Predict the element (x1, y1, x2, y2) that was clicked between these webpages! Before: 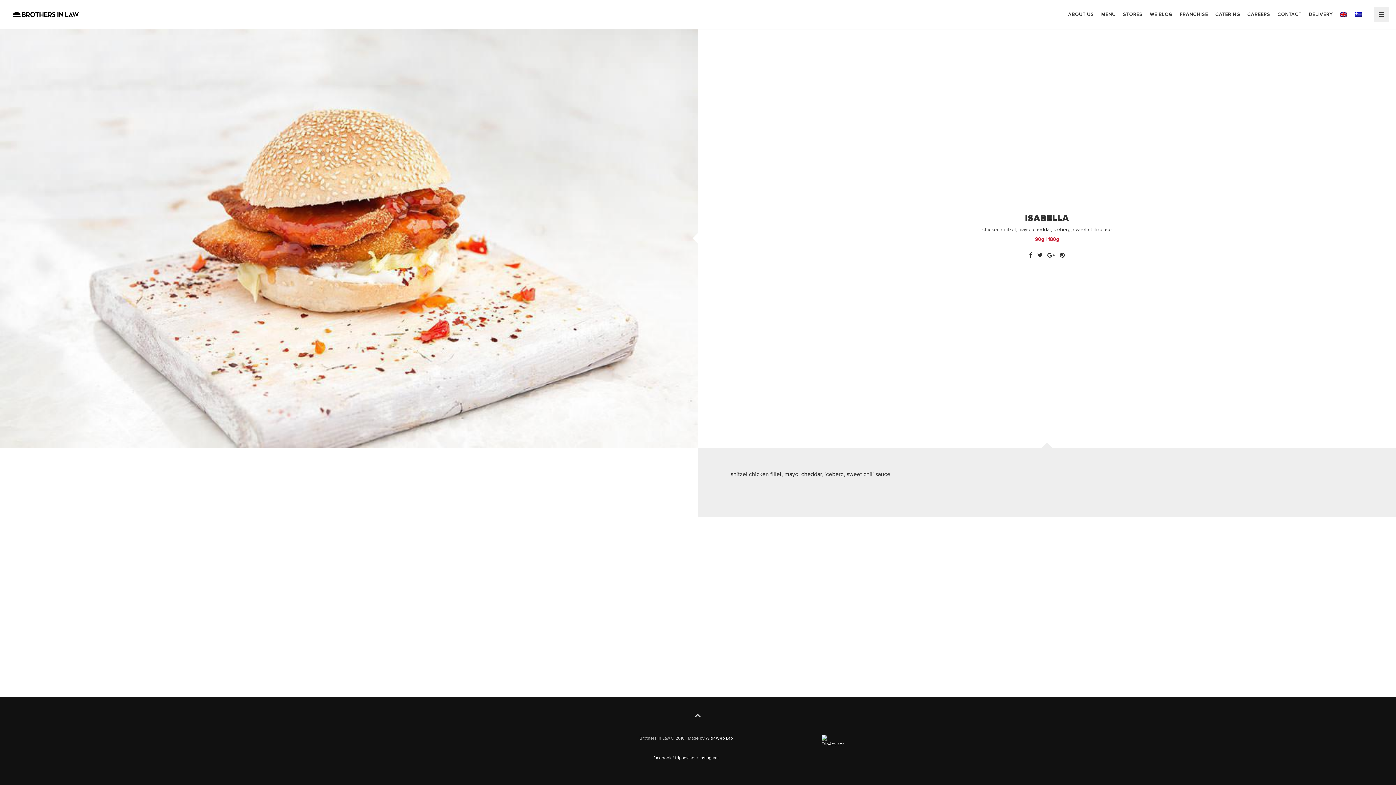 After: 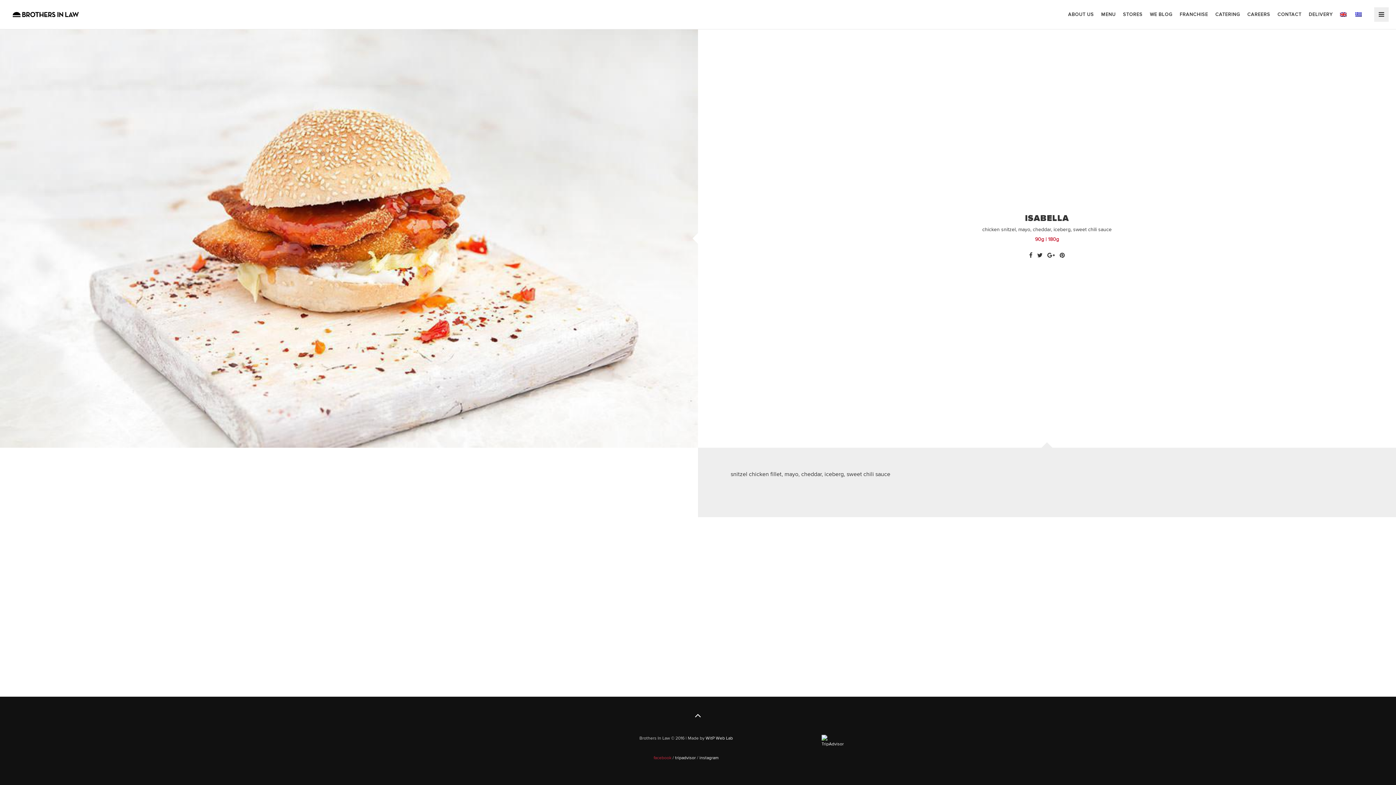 Action: label: facebook bbox: (653, 755, 671, 761)